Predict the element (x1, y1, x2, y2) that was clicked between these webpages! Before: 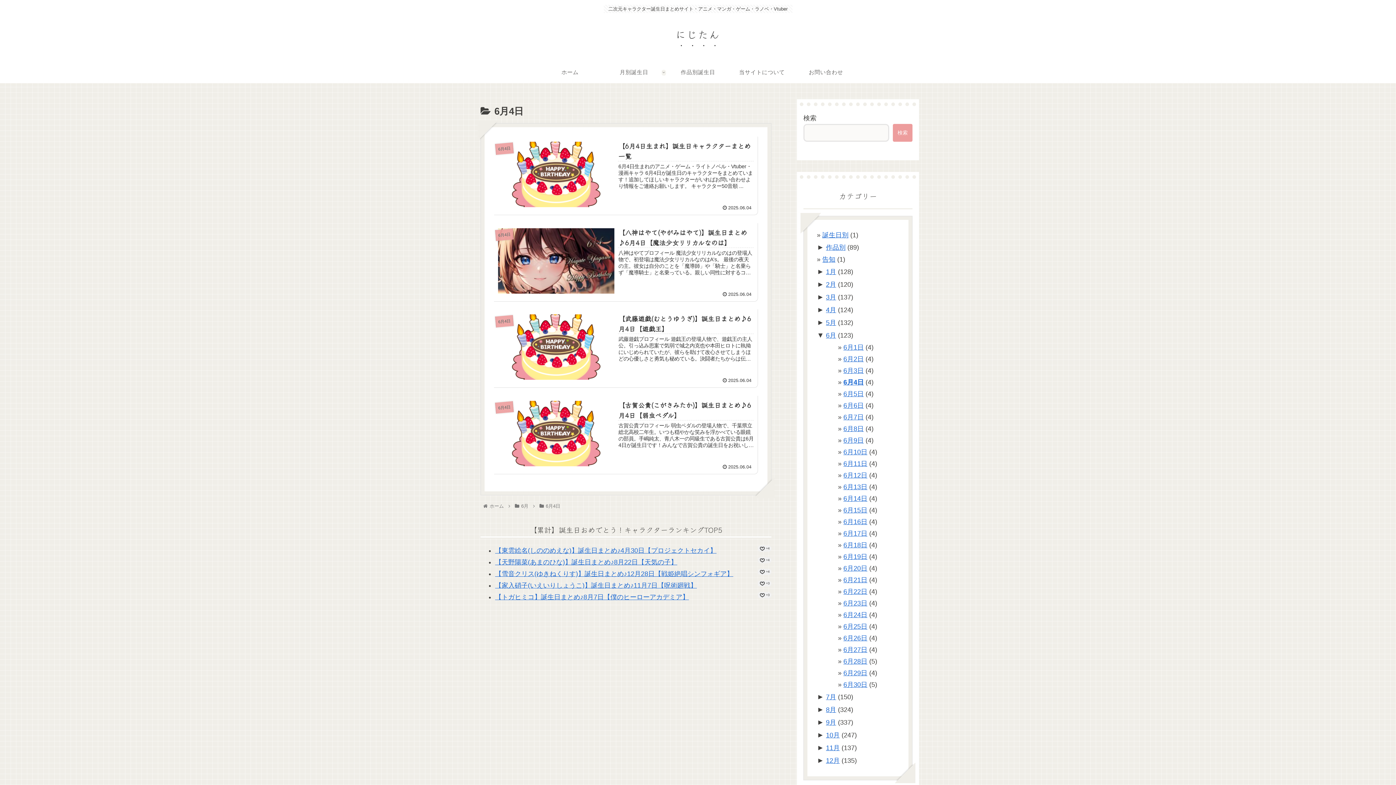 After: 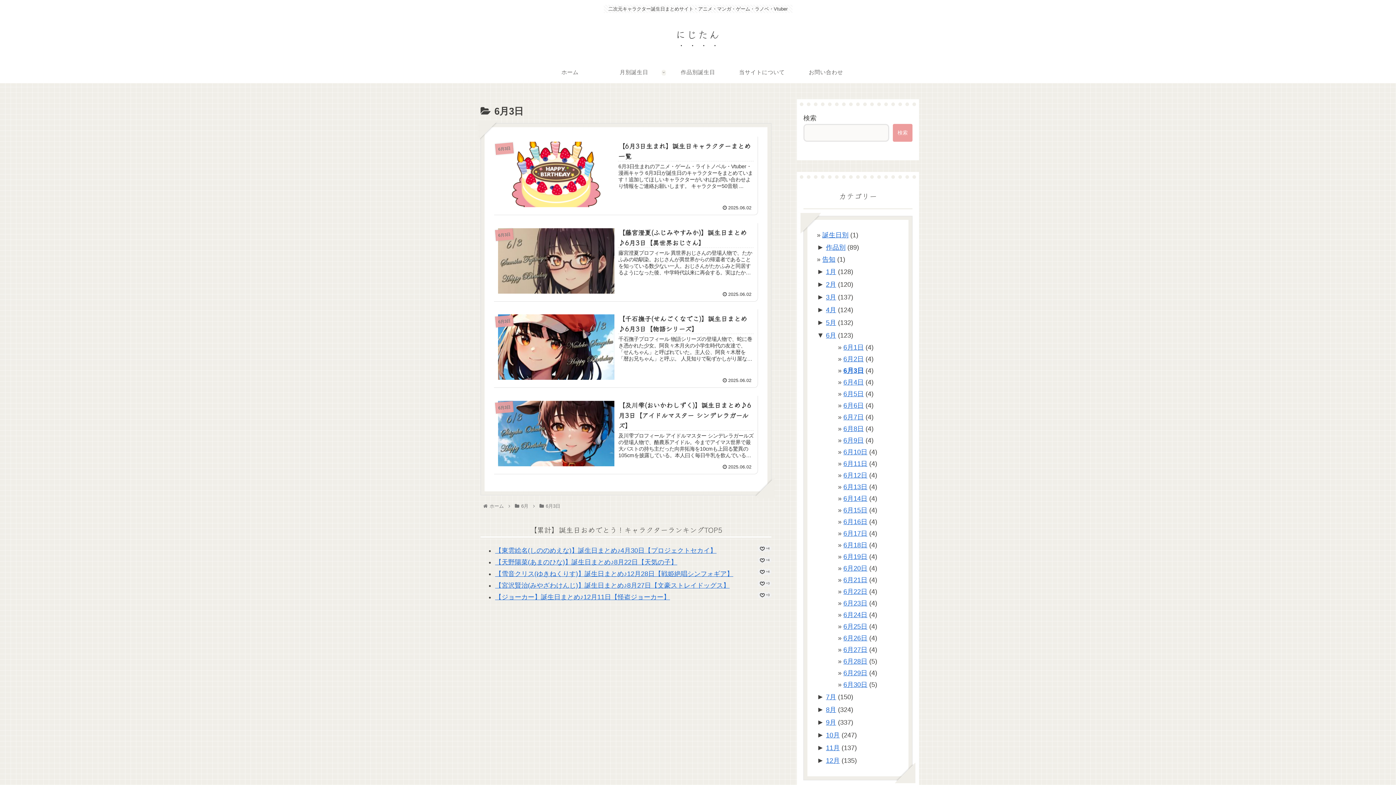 Action: label: 6月3日 bbox: (843, 367, 864, 374)